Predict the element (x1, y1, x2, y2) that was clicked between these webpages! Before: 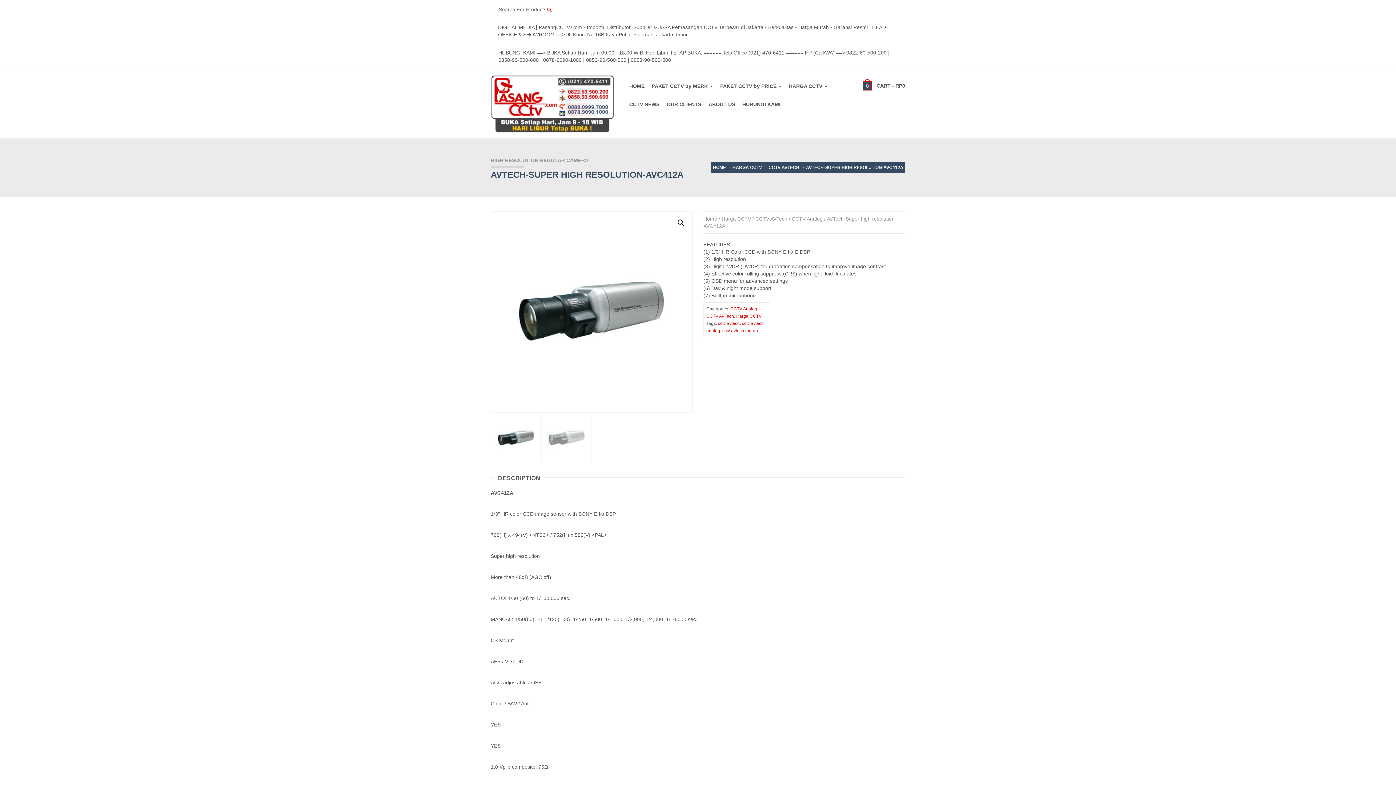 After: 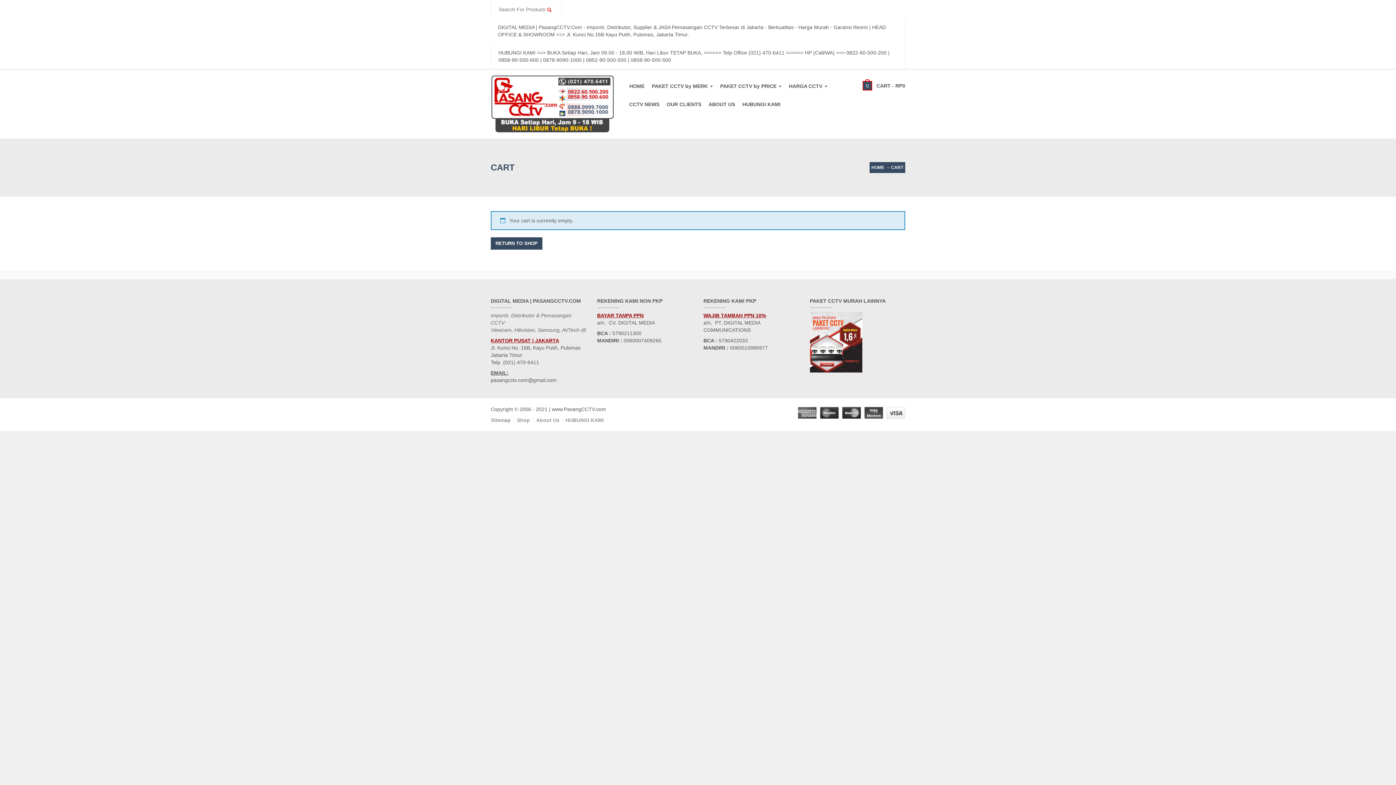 Action: label: 0
 CART - RP0 bbox: (862, 76, 905, 96)